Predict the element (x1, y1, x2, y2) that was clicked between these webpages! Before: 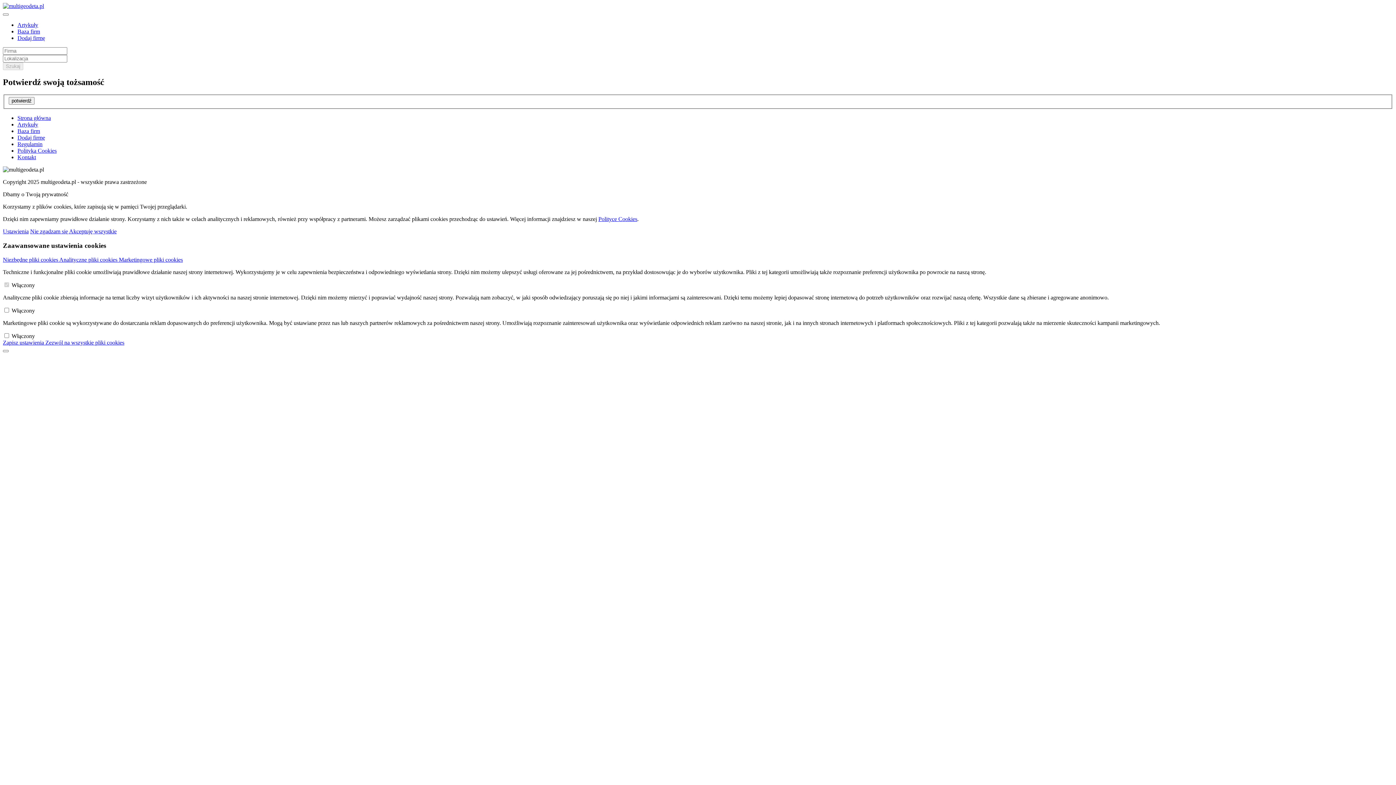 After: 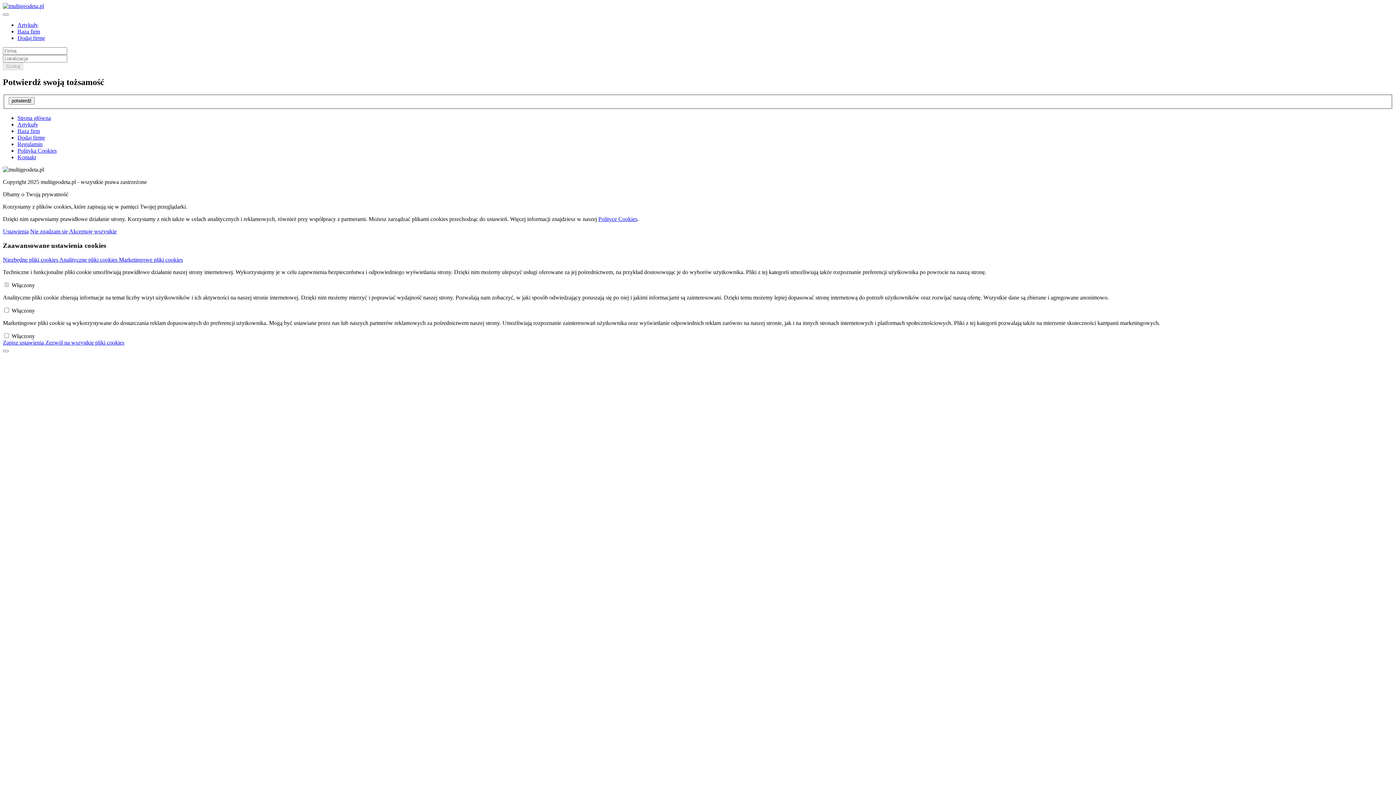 Action: bbox: (17, 115, 50, 121) label: Strona główna